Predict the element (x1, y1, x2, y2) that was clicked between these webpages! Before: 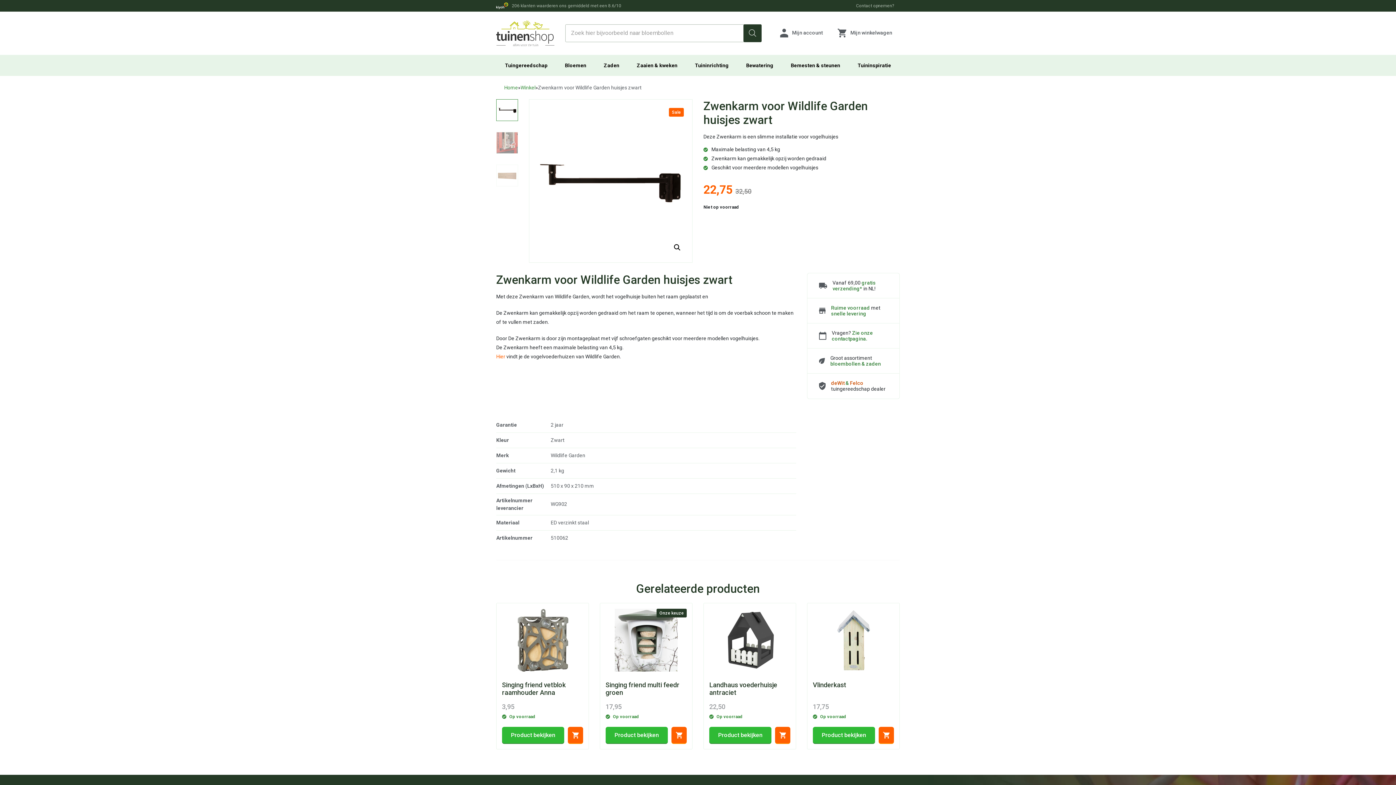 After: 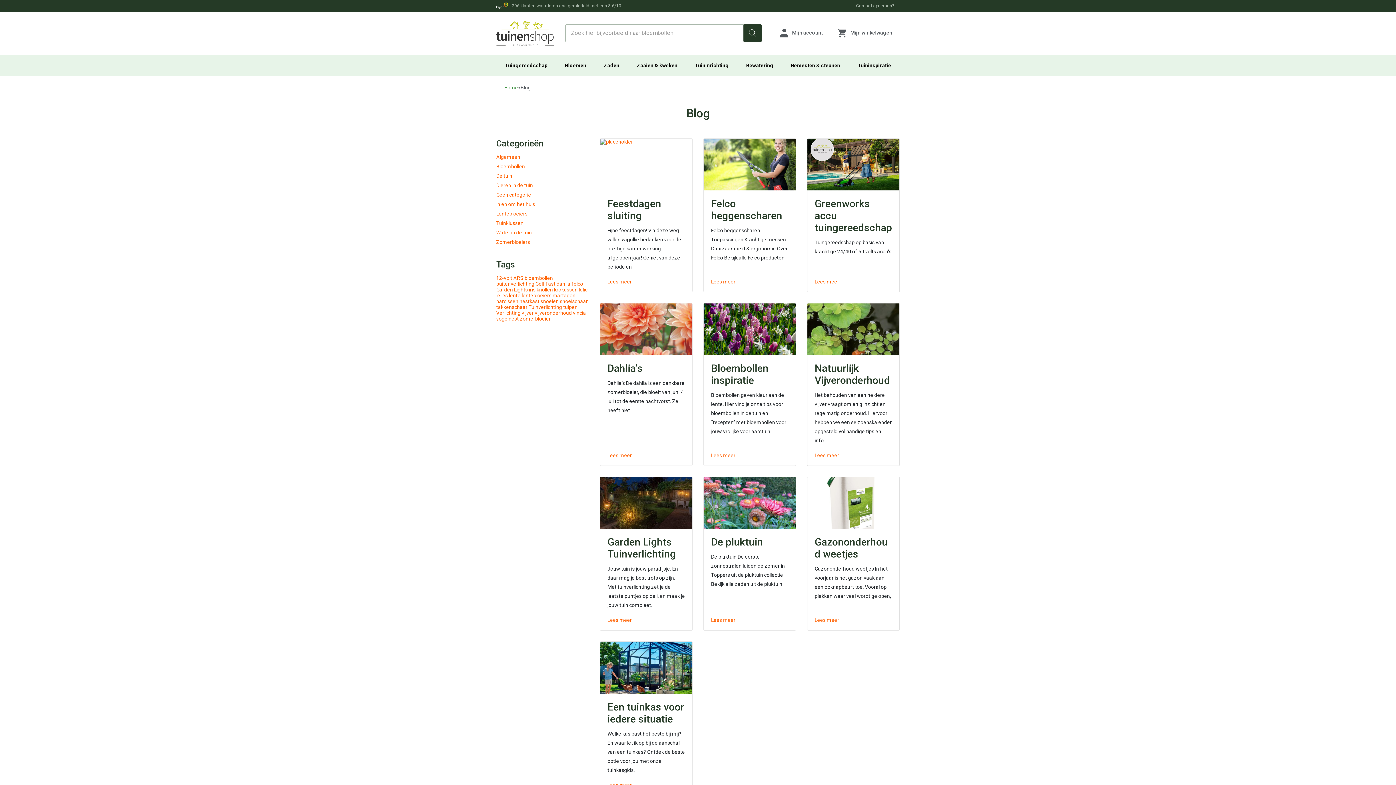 Action: label: Tuininspiratie bbox: (852, 54, 896, 75)